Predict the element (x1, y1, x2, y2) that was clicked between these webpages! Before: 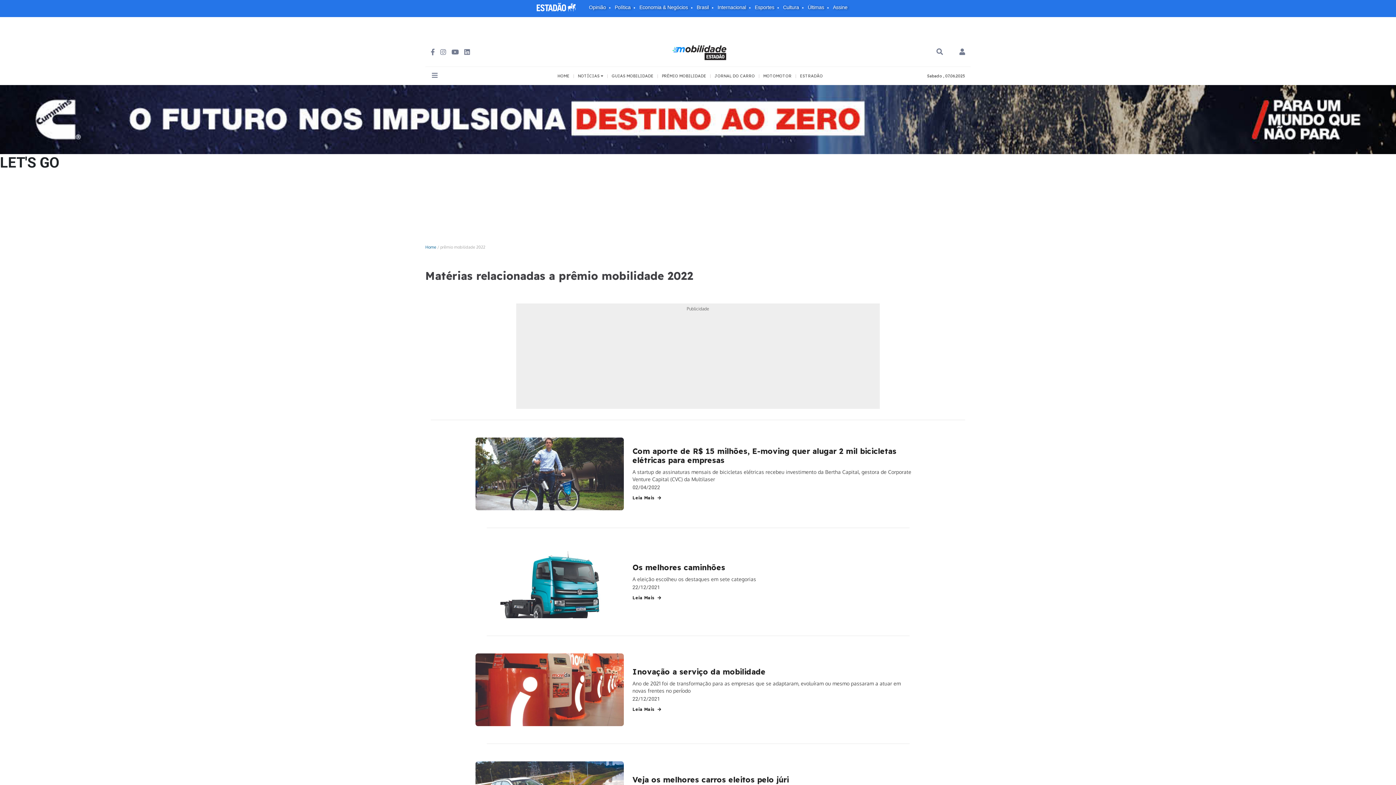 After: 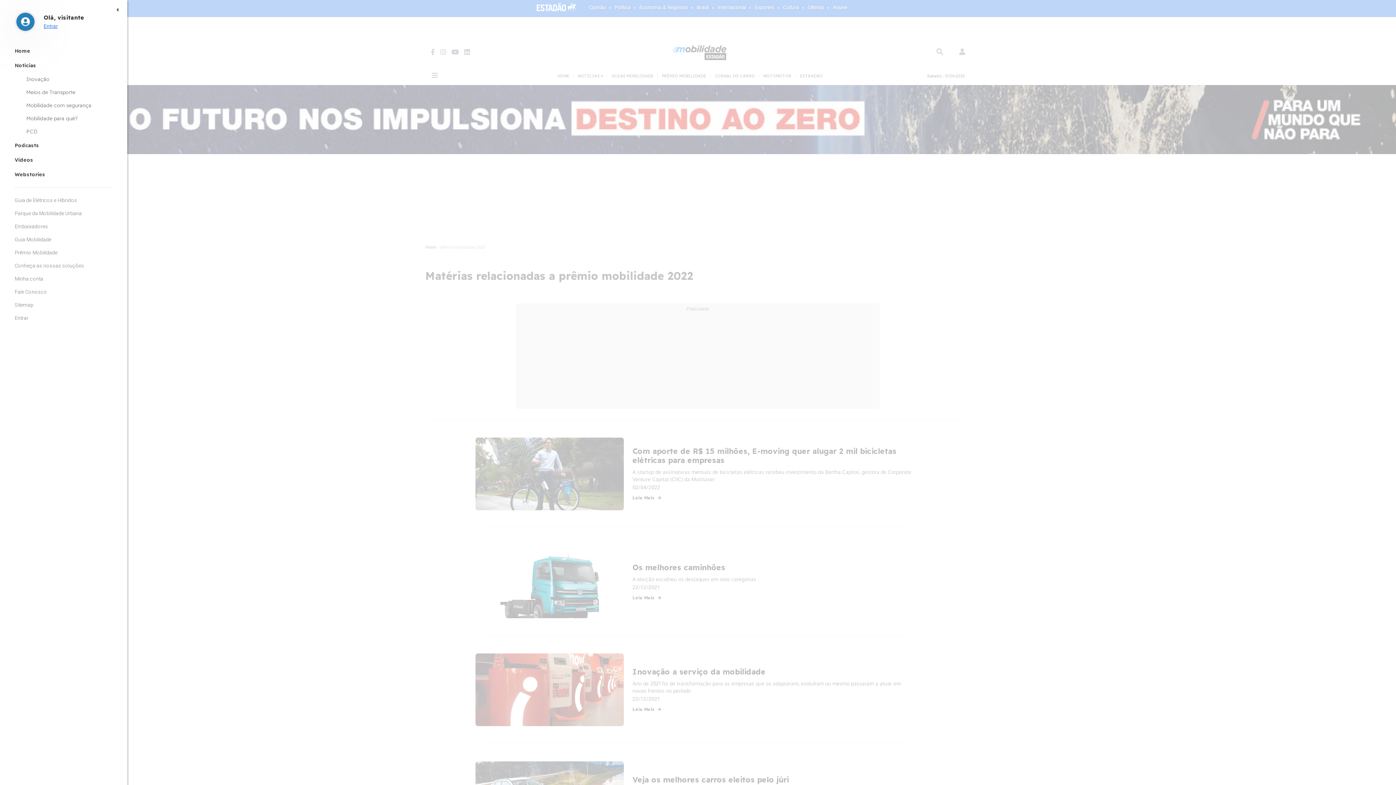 Action: bbox: (432, 71, 437, 79)